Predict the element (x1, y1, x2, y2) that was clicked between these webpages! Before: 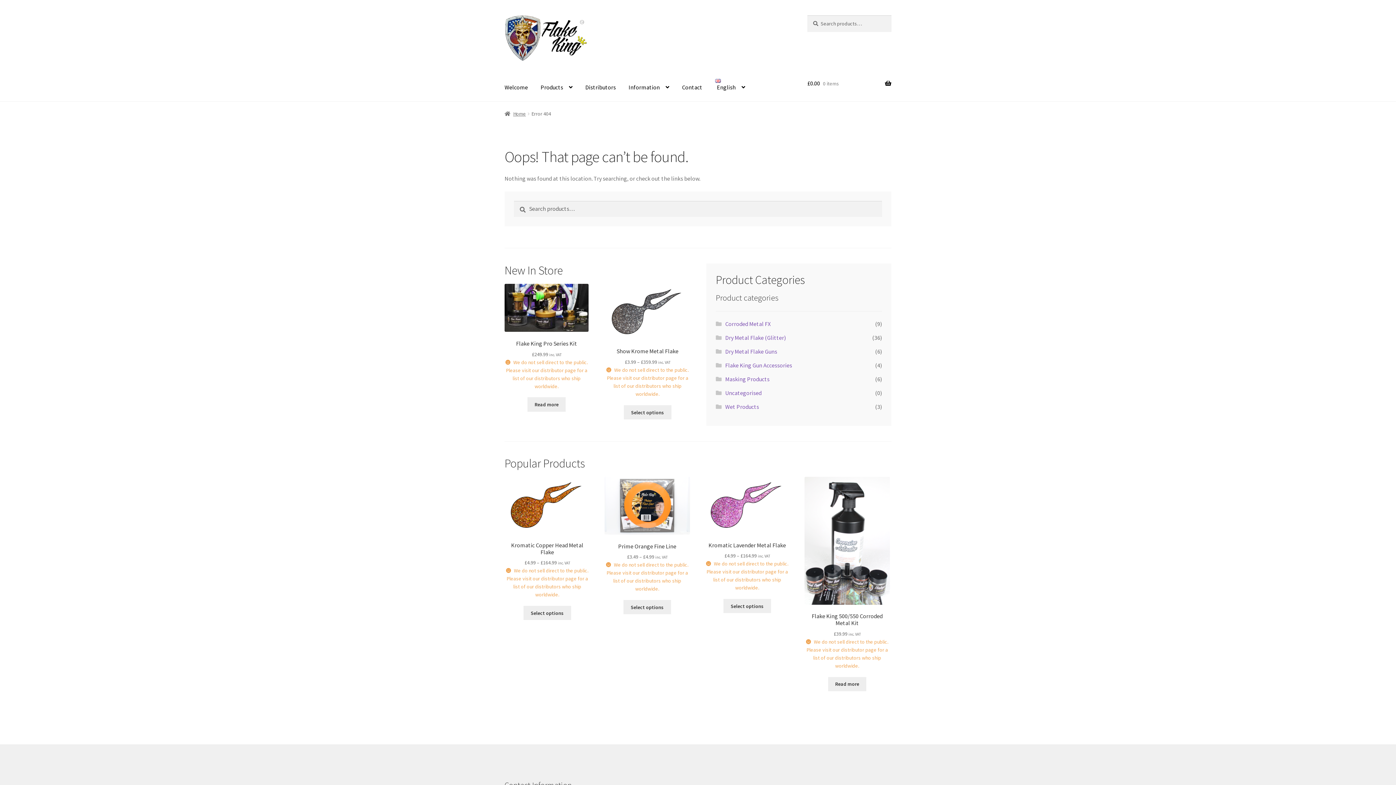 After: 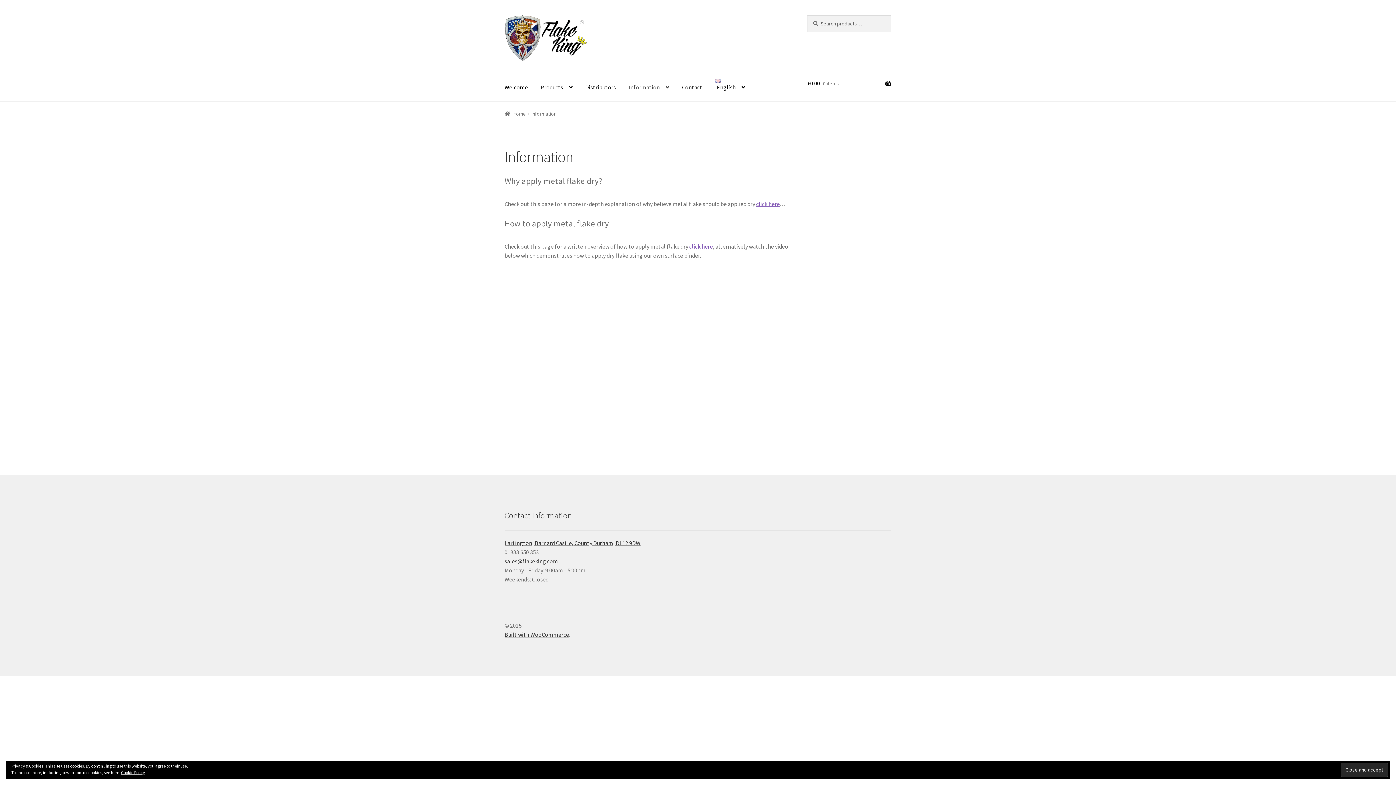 Action: bbox: (622, 73, 675, 101) label: Information